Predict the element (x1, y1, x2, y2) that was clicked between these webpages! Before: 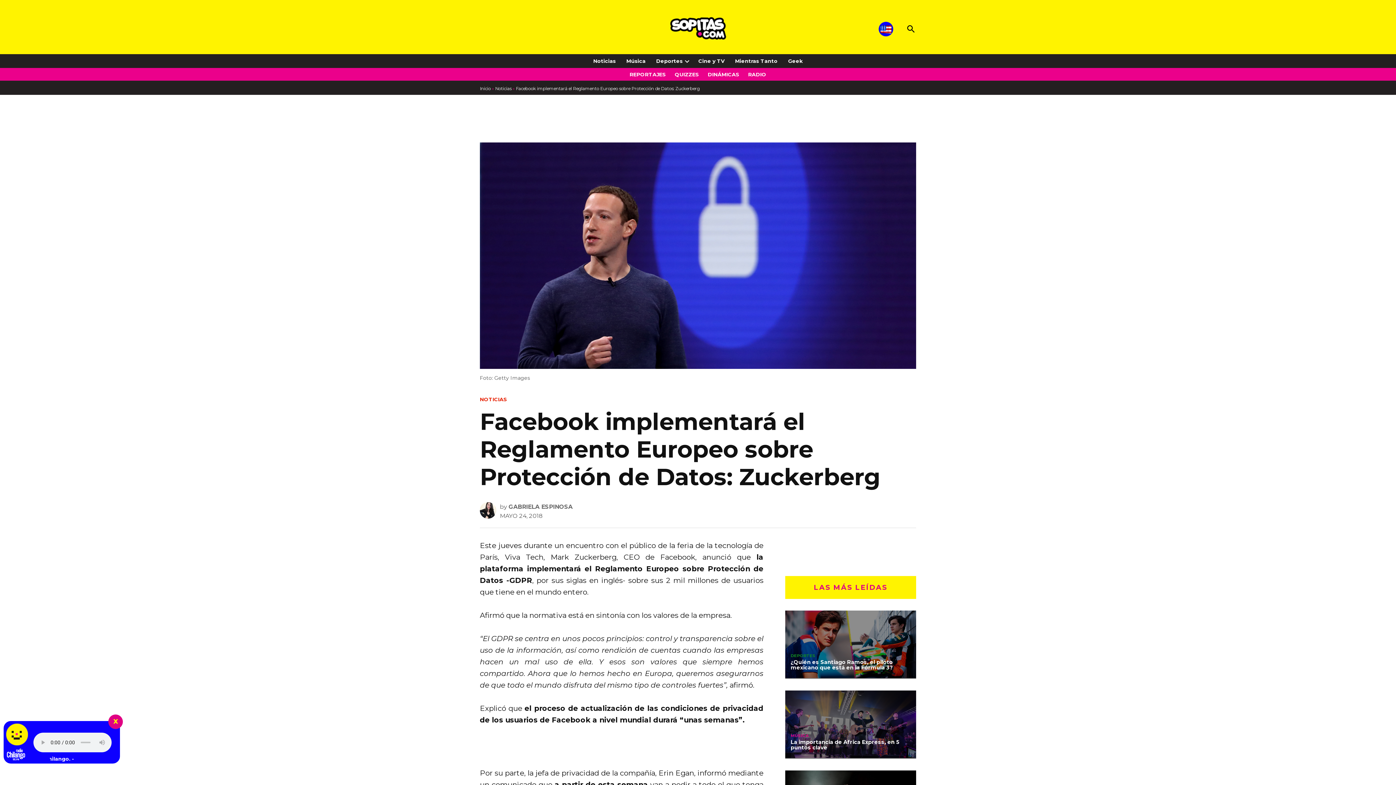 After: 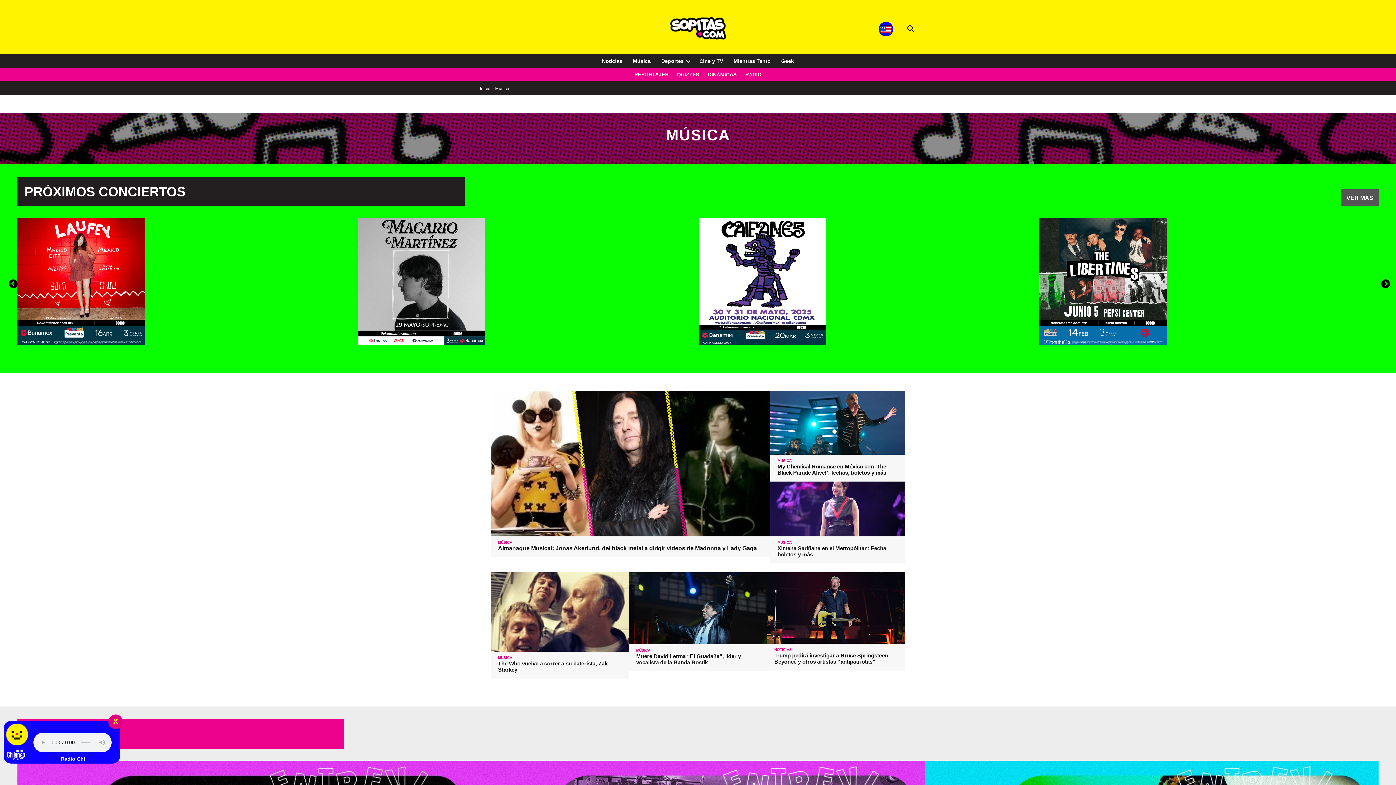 Action: bbox: (790, 734, 809, 738) label: MÚSICA